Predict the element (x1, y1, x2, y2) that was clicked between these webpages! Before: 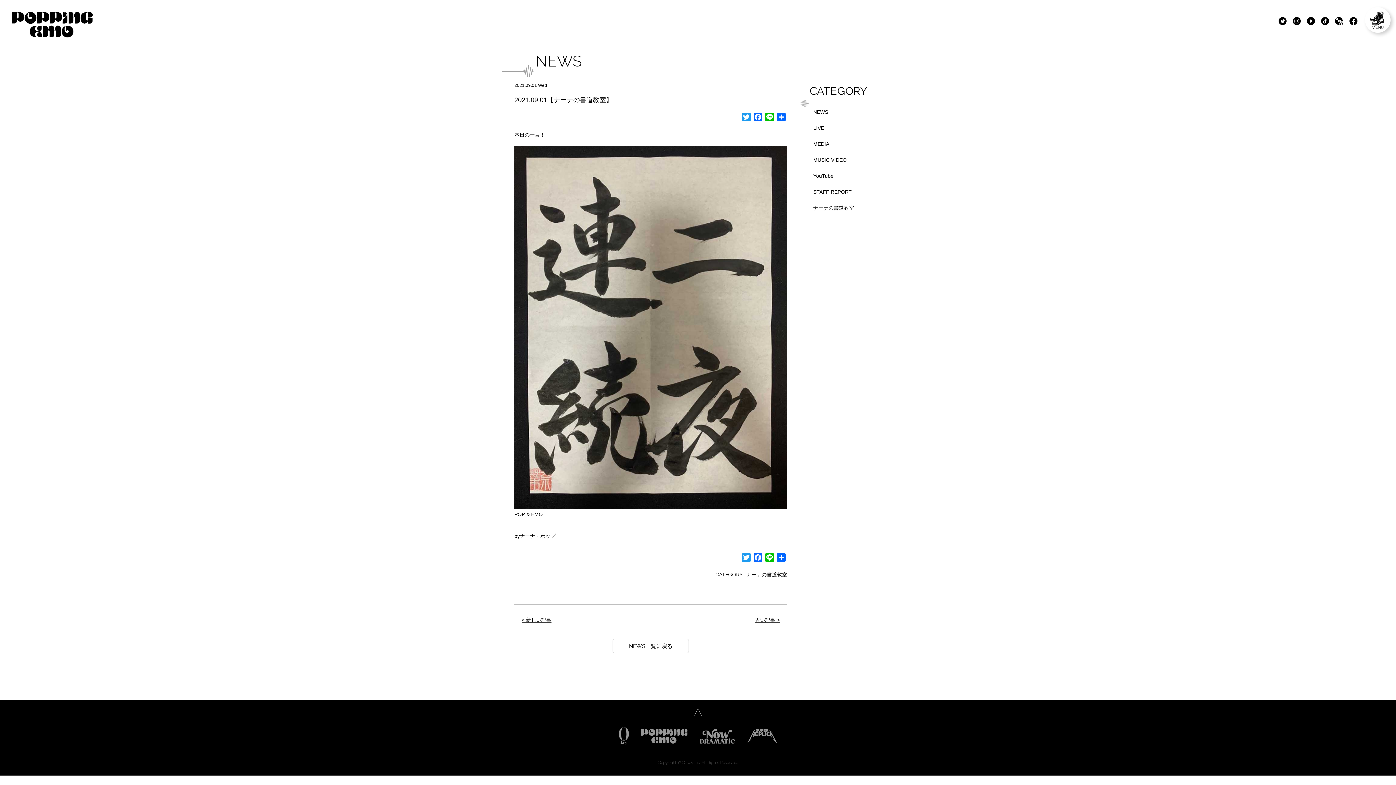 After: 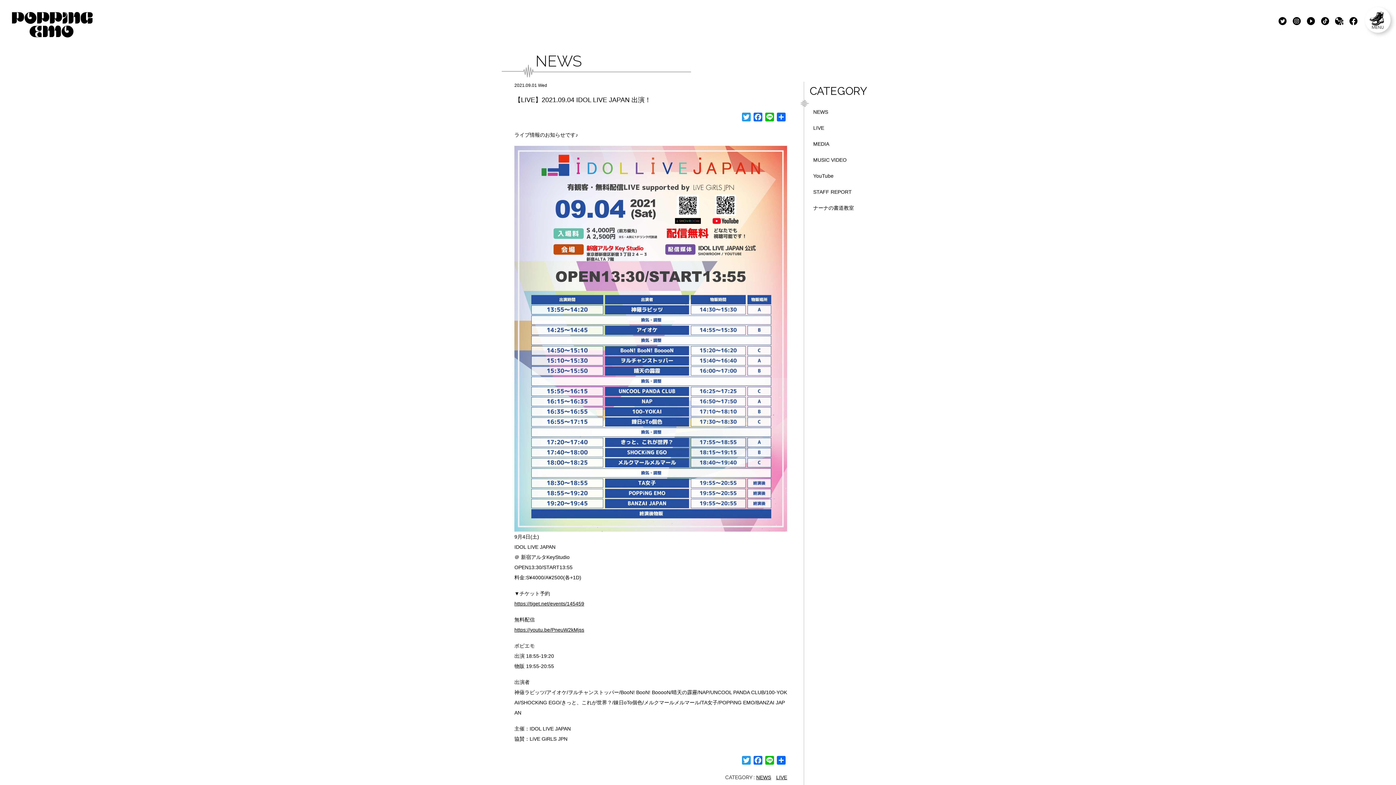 Action: label: 古い記事 > bbox: (719, 612, 787, 628)